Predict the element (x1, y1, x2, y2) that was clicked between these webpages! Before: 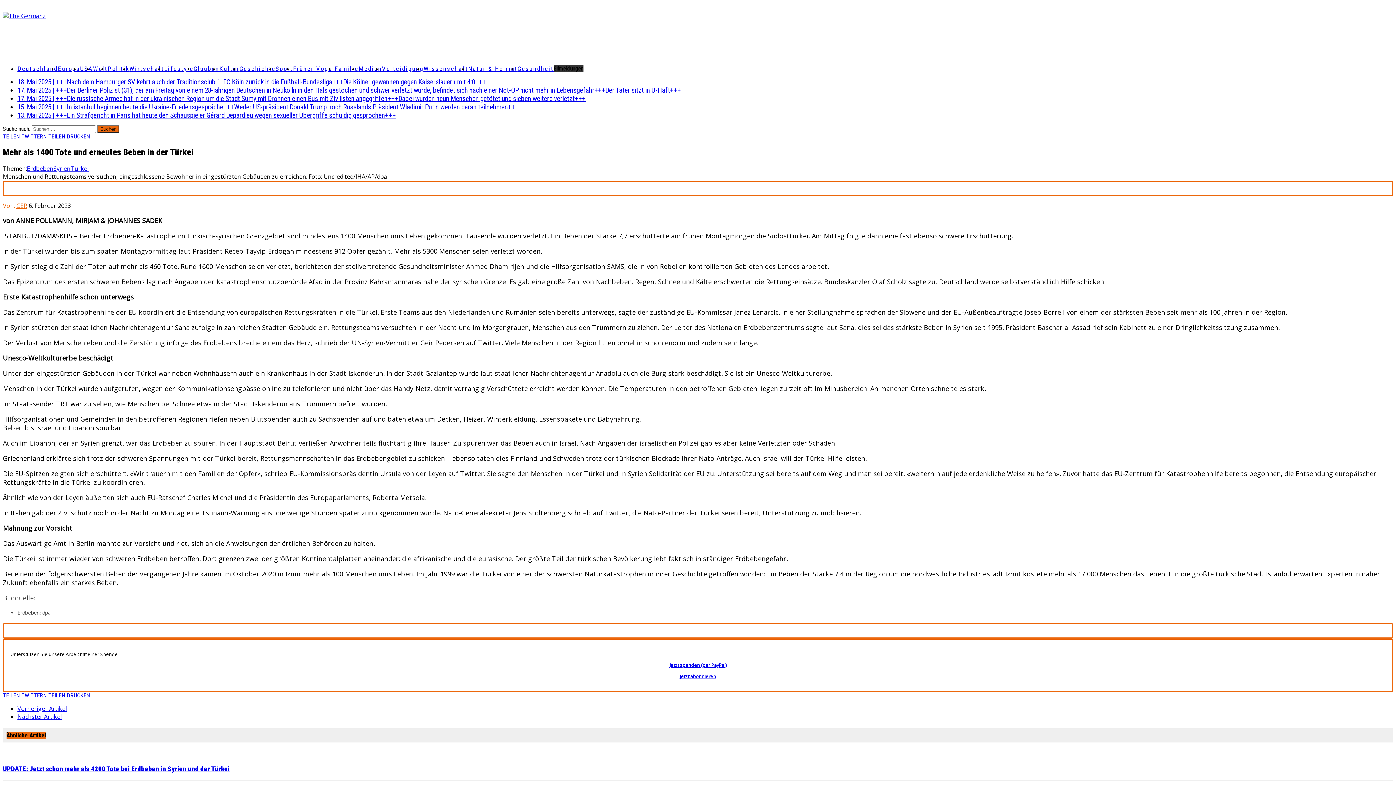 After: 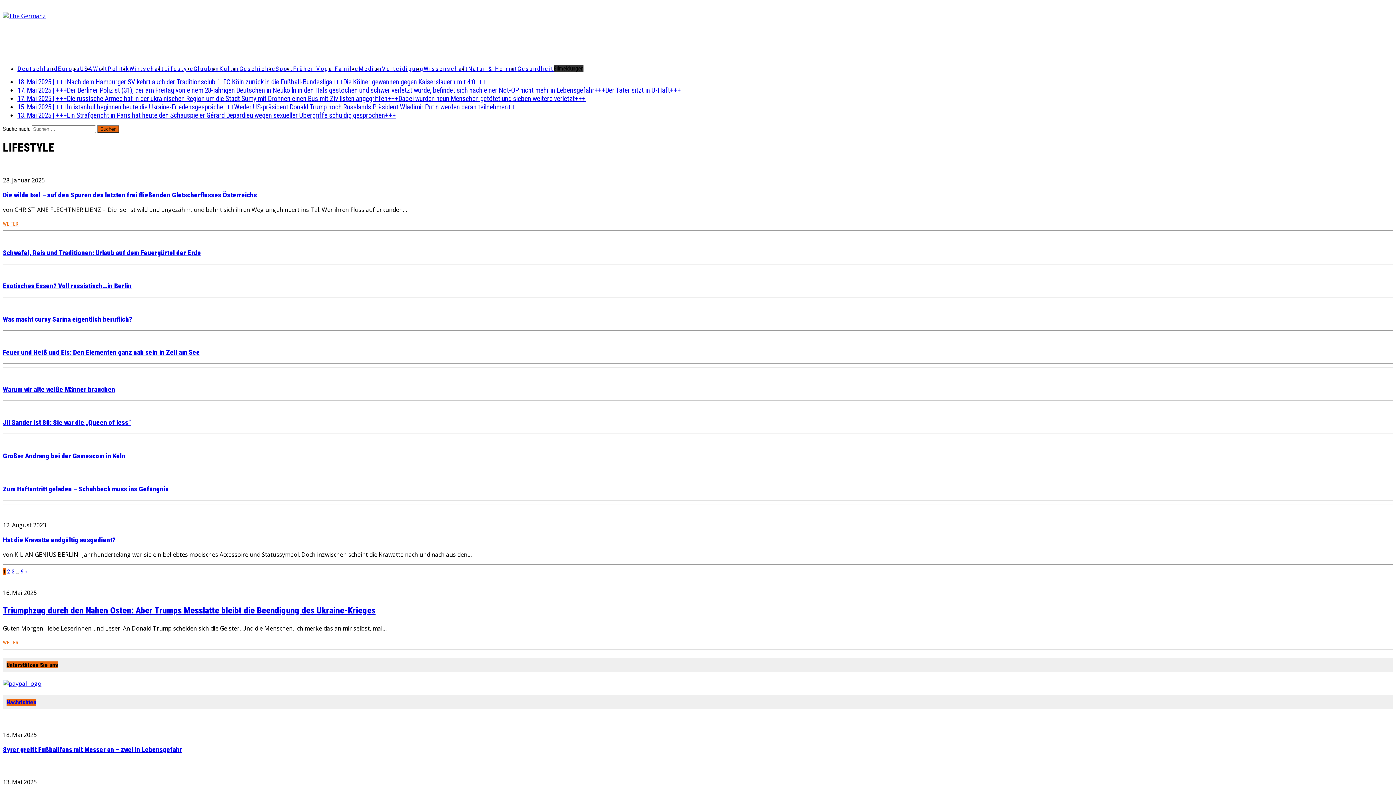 Action: label: Lifestyle bbox: (164, 65, 193, 72)